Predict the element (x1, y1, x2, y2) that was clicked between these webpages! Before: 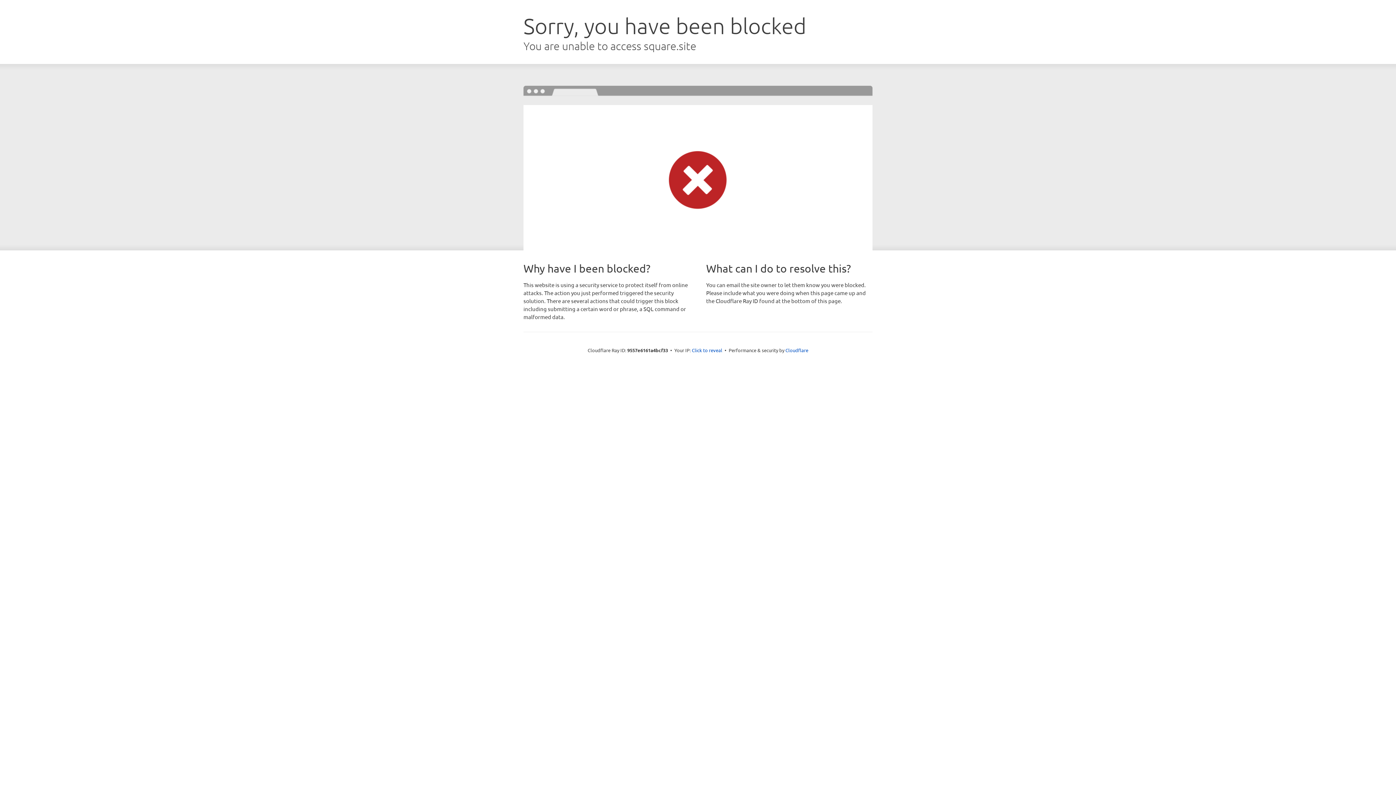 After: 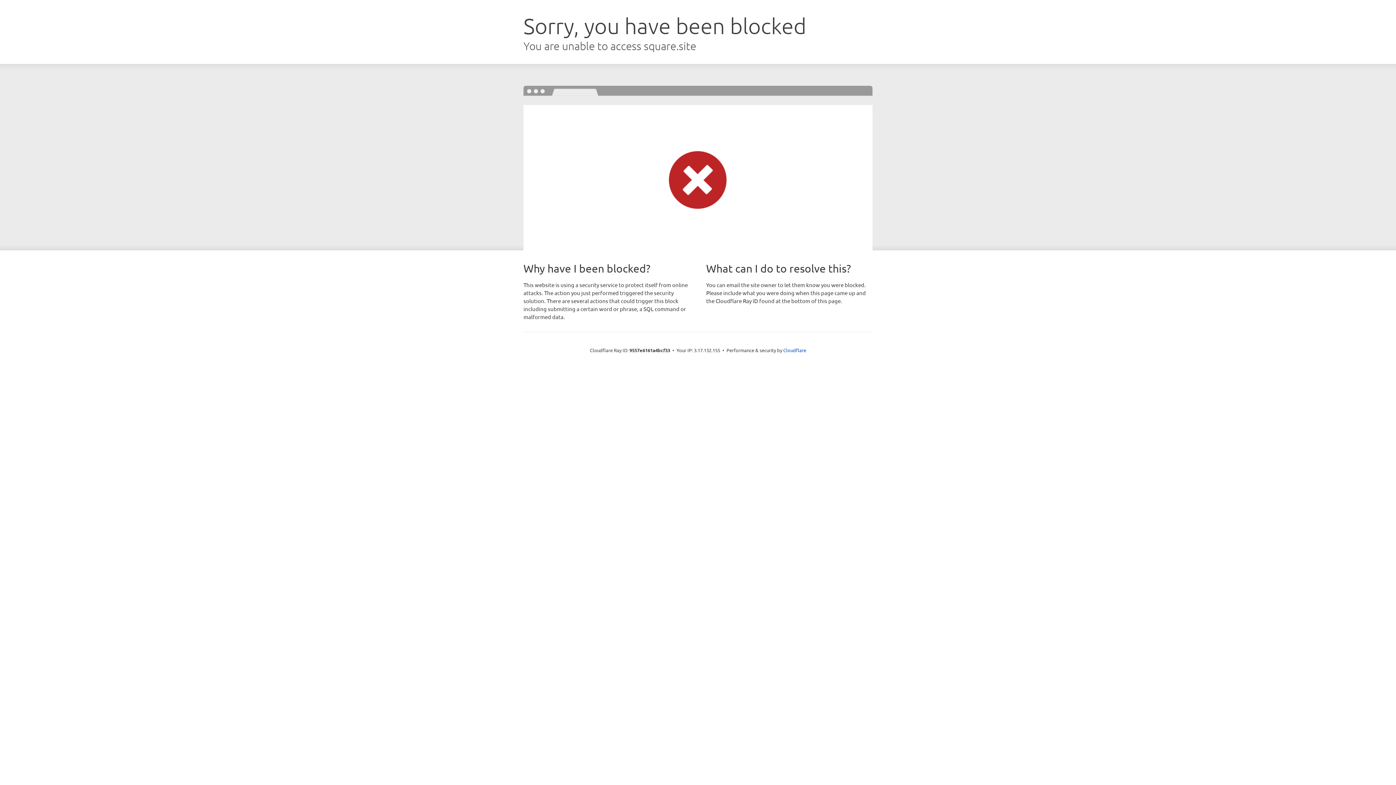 Action: bbox: (692, 346, 722, 353) label: Click to reveal